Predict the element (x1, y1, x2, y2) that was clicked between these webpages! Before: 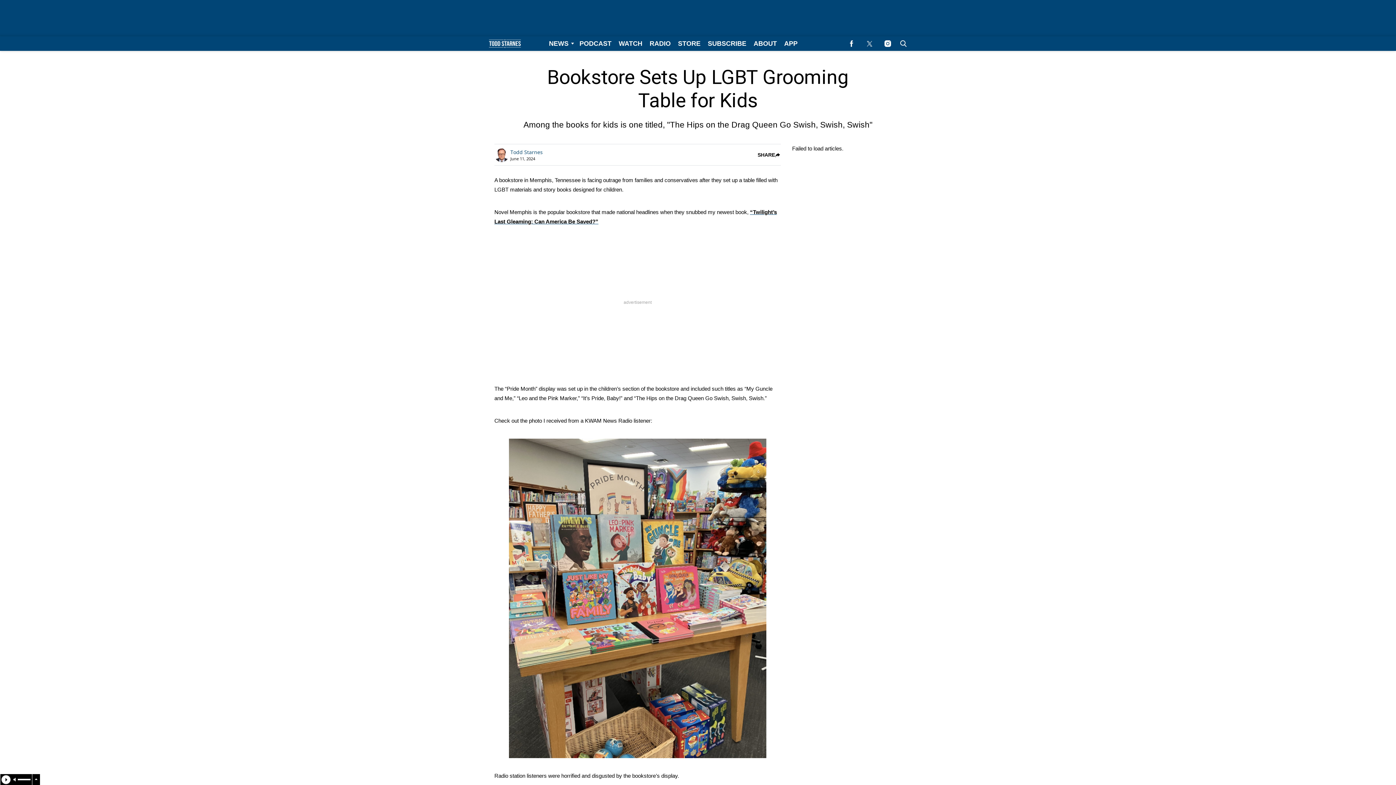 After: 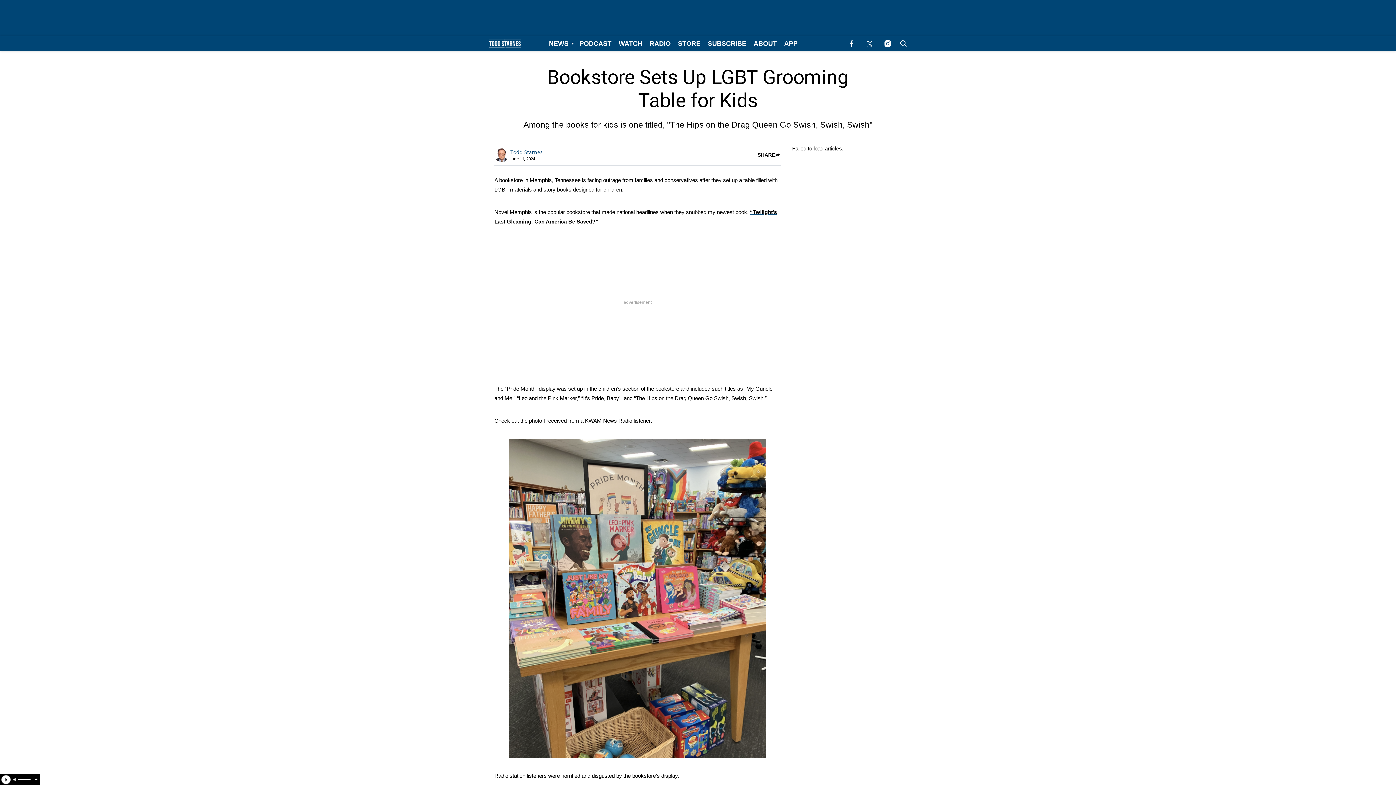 Action: bbox: (576, 36, 615, 50) label: Browse Podcast